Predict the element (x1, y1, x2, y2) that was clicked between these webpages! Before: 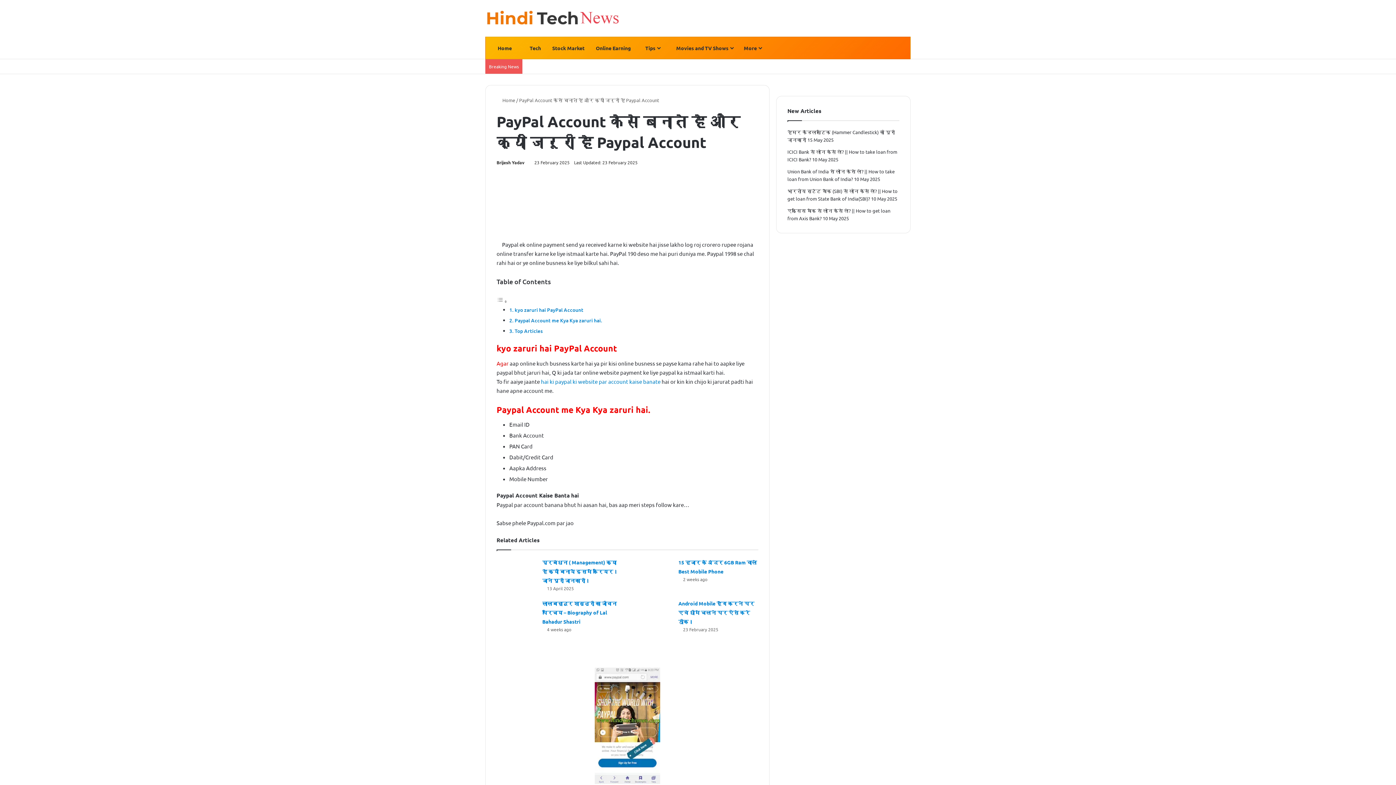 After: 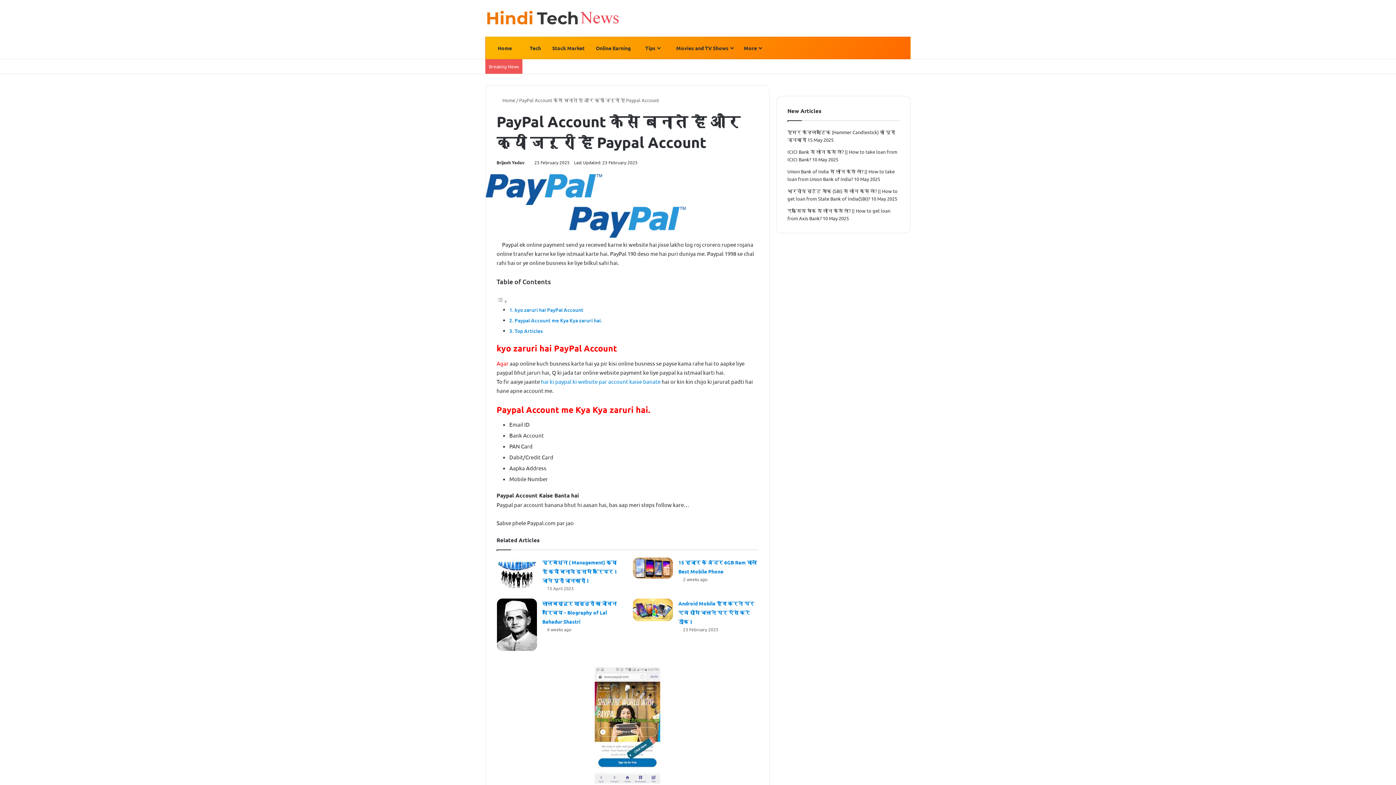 Action: bbox: (569, 232, 685, 238)